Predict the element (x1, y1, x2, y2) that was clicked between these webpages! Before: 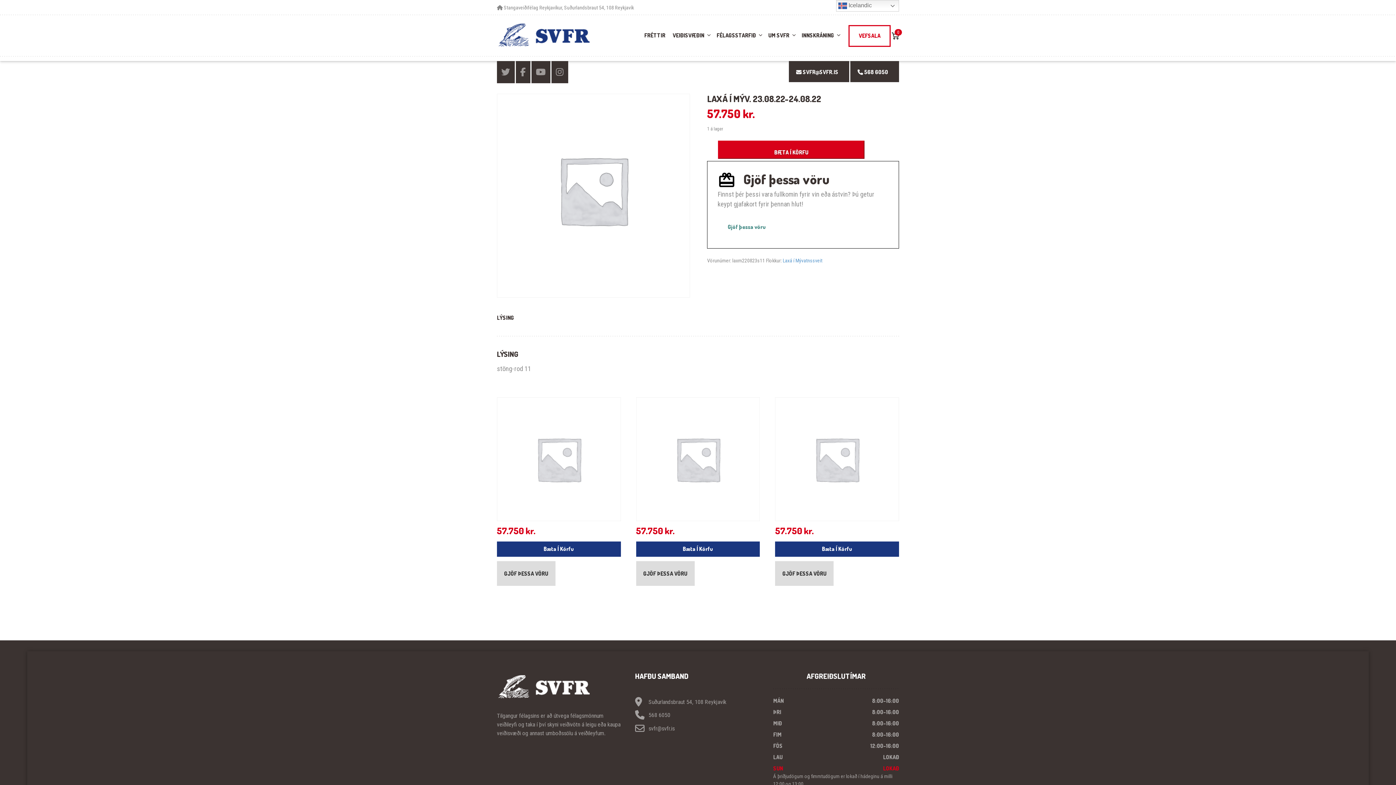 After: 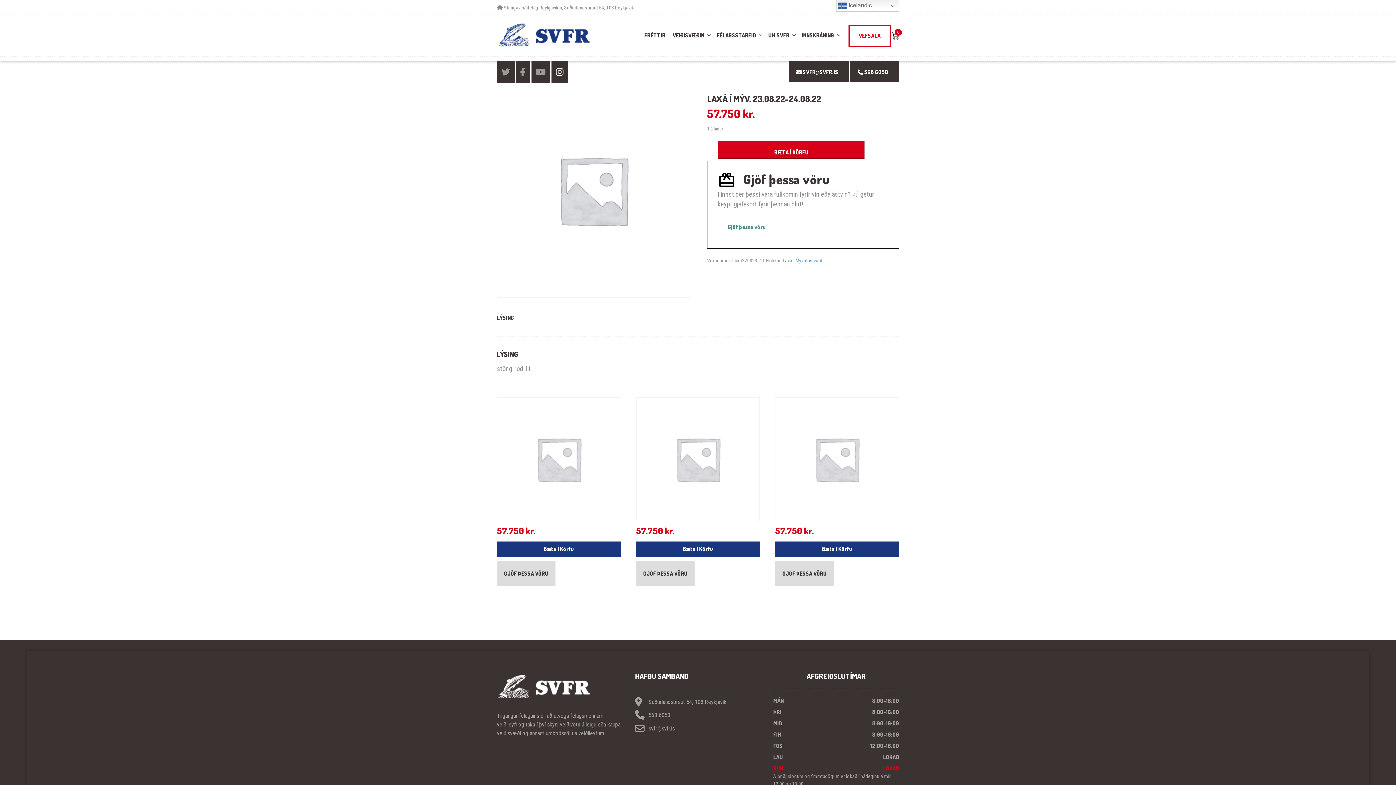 Action: bbox: (551, 61, 568, 83)